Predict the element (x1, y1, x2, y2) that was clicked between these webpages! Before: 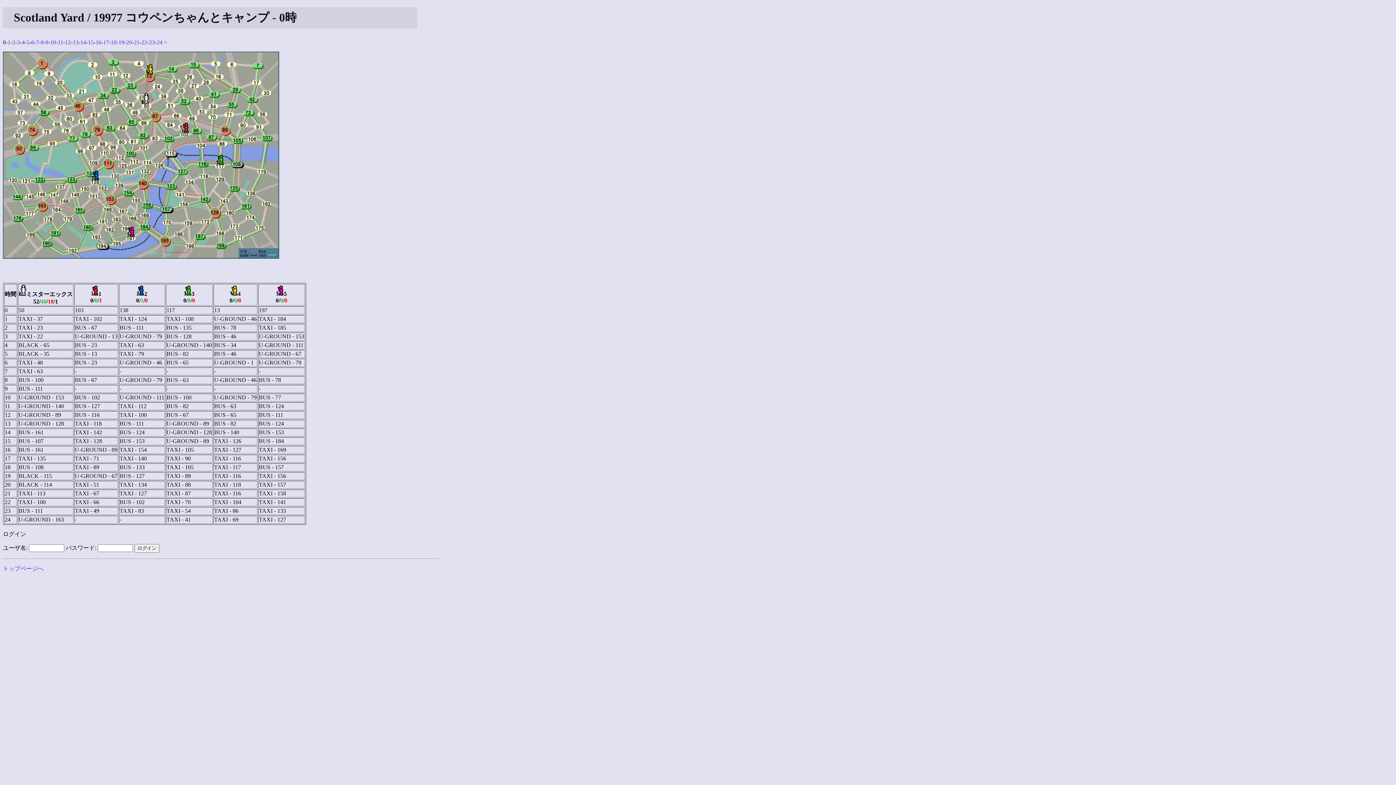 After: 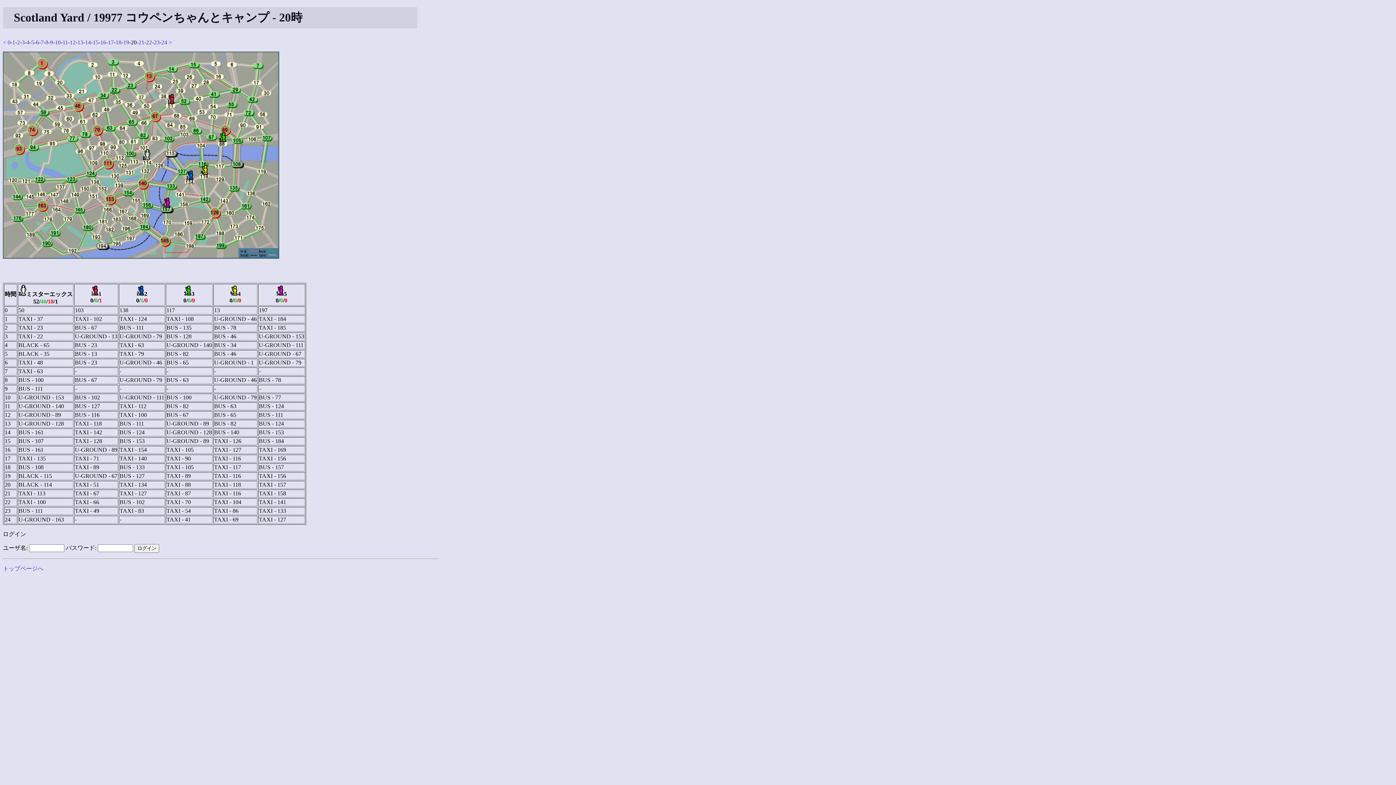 Action: label: 20 bbox: (126, 39, 132, 45)